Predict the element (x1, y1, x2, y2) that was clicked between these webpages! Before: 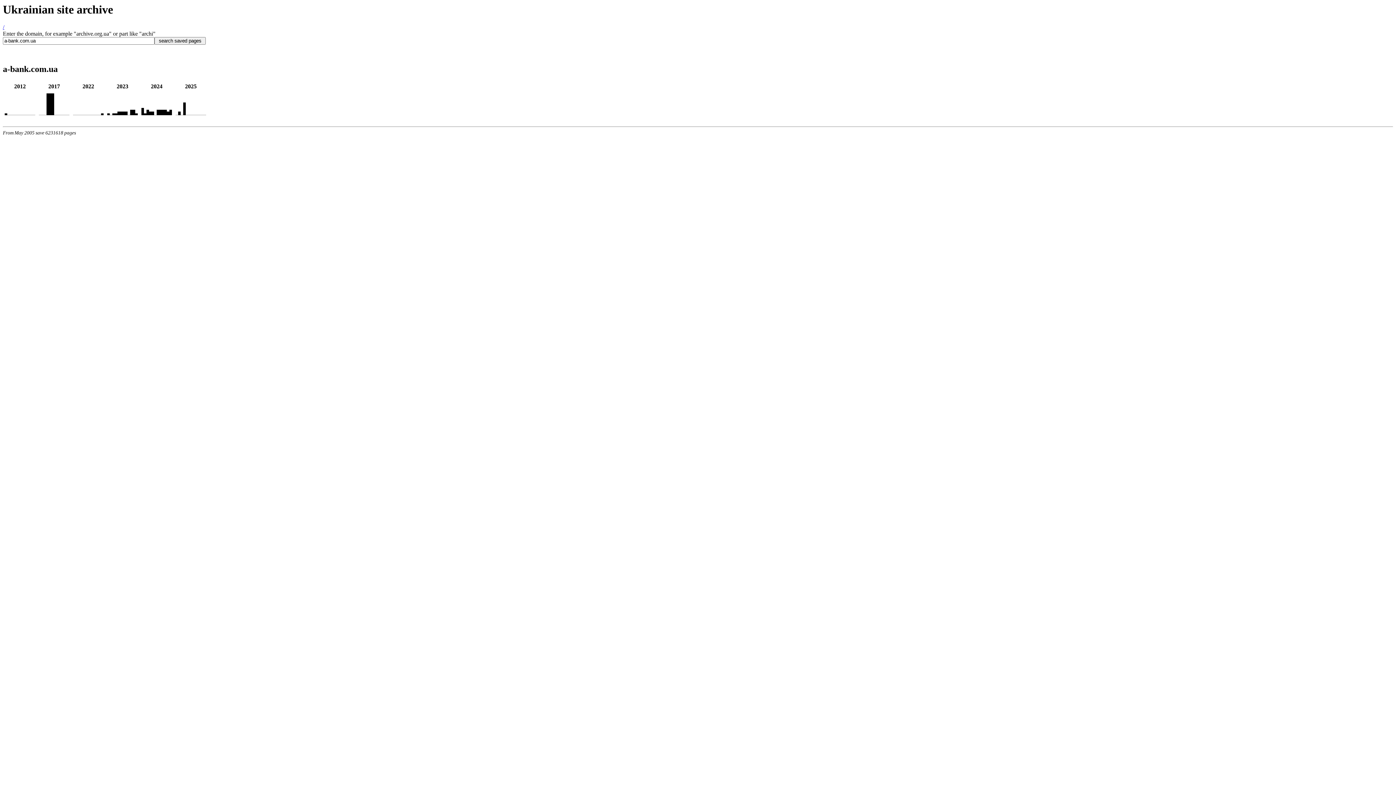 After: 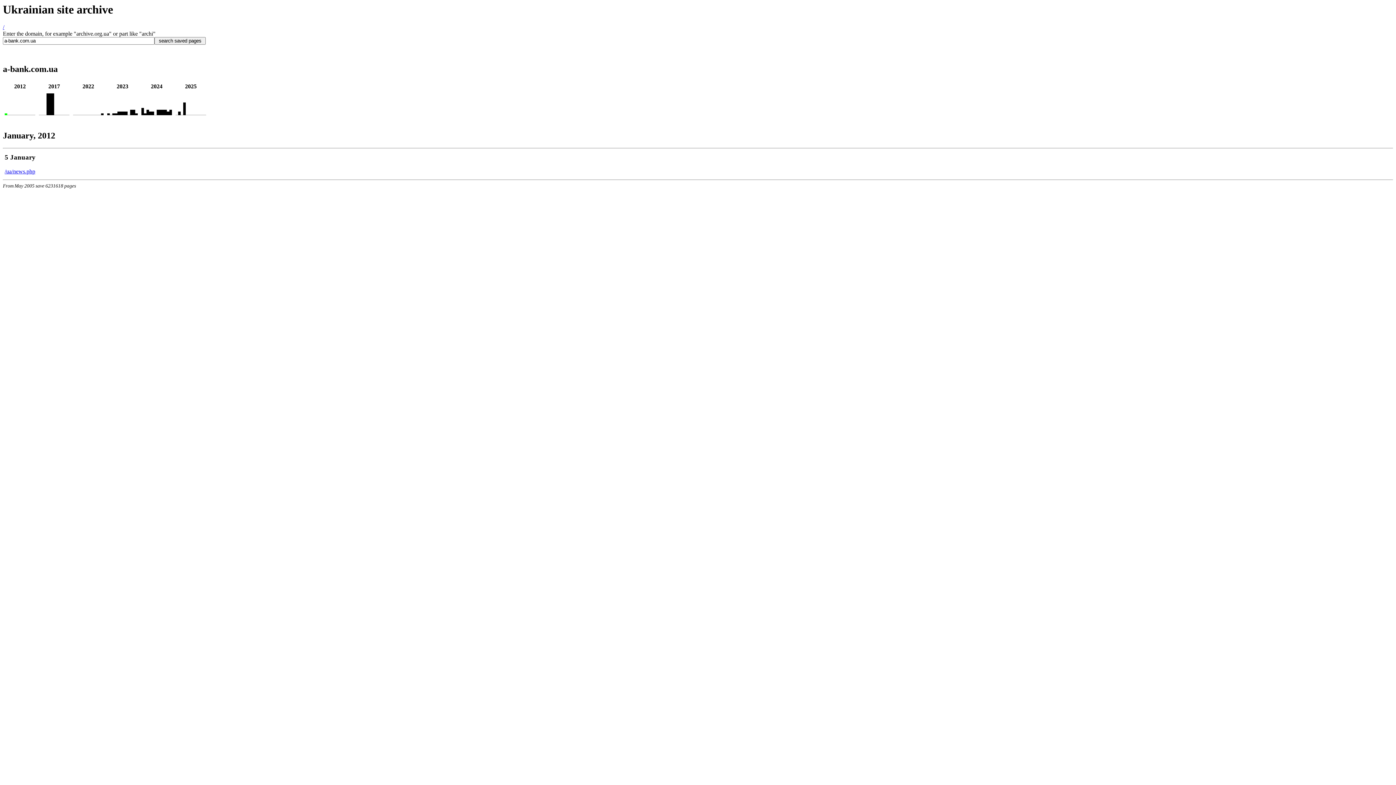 Action: bbox: (4, 110, 7, 116)